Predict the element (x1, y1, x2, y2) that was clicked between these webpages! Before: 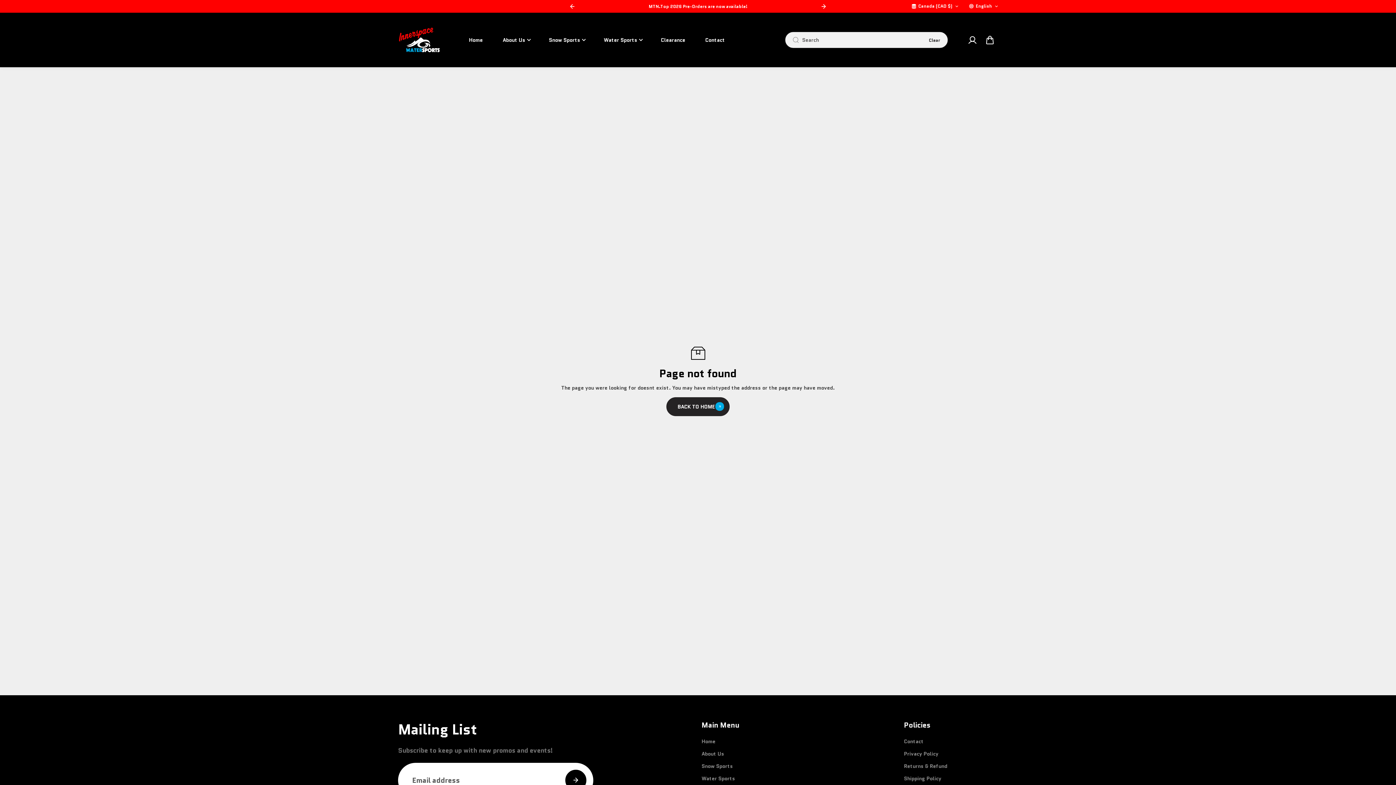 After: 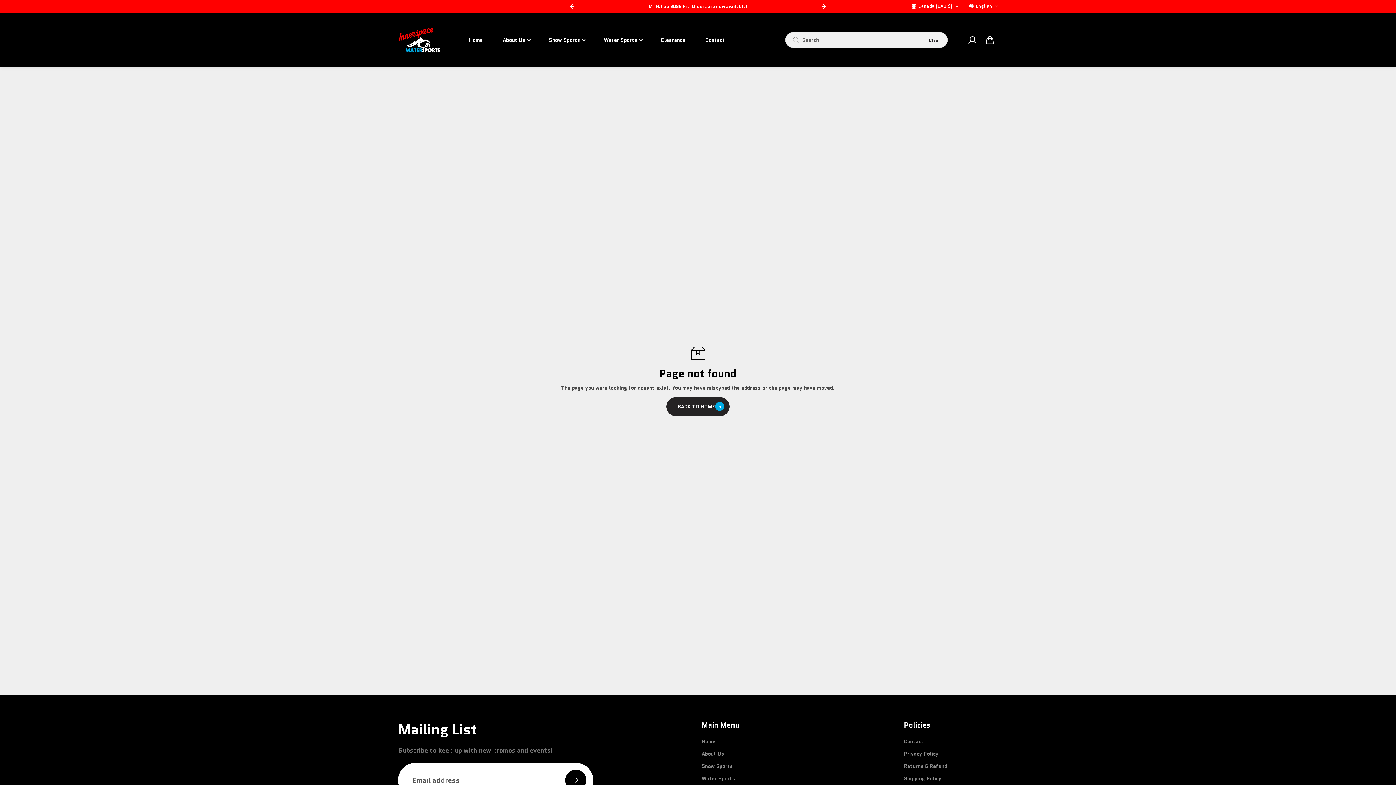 Action: bbox: (813, -4, 834, 16) label: next arrow